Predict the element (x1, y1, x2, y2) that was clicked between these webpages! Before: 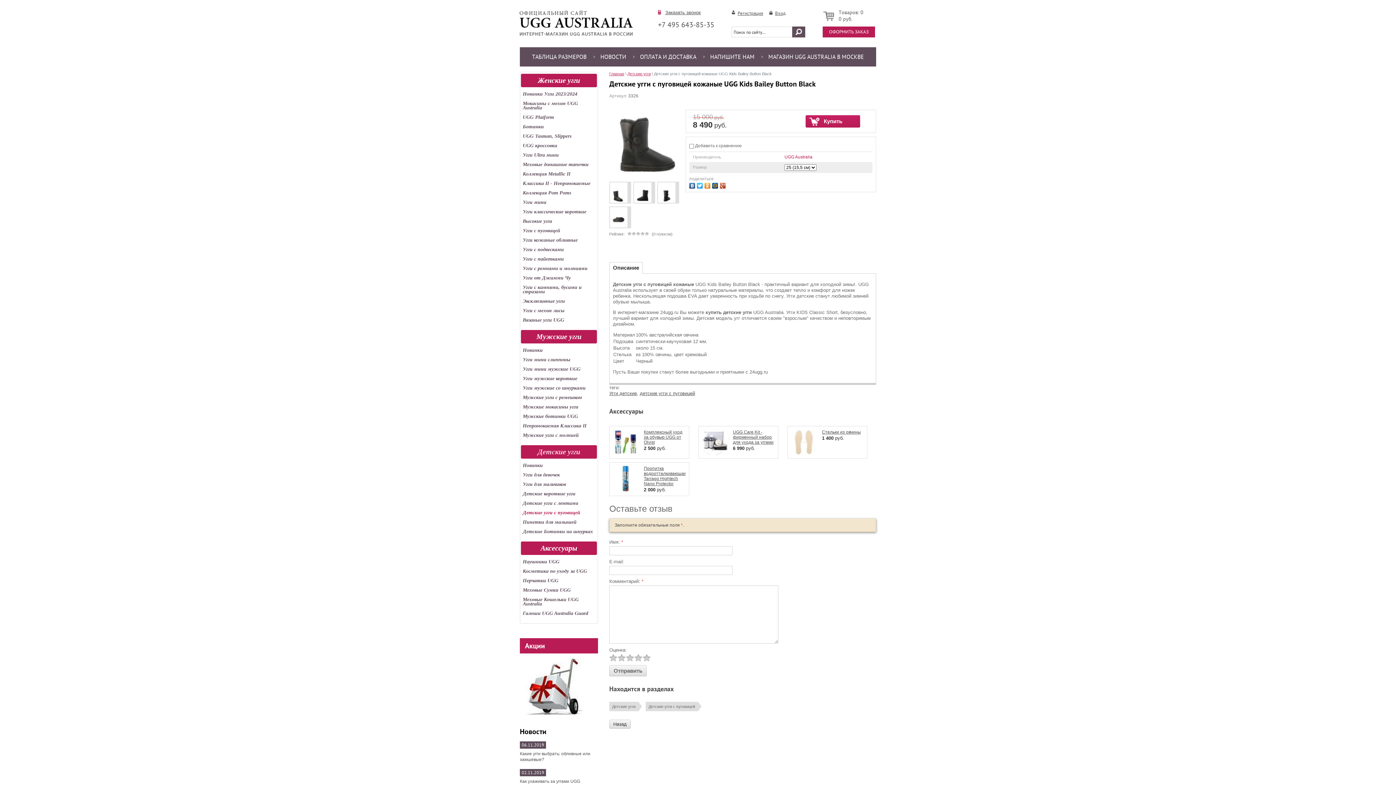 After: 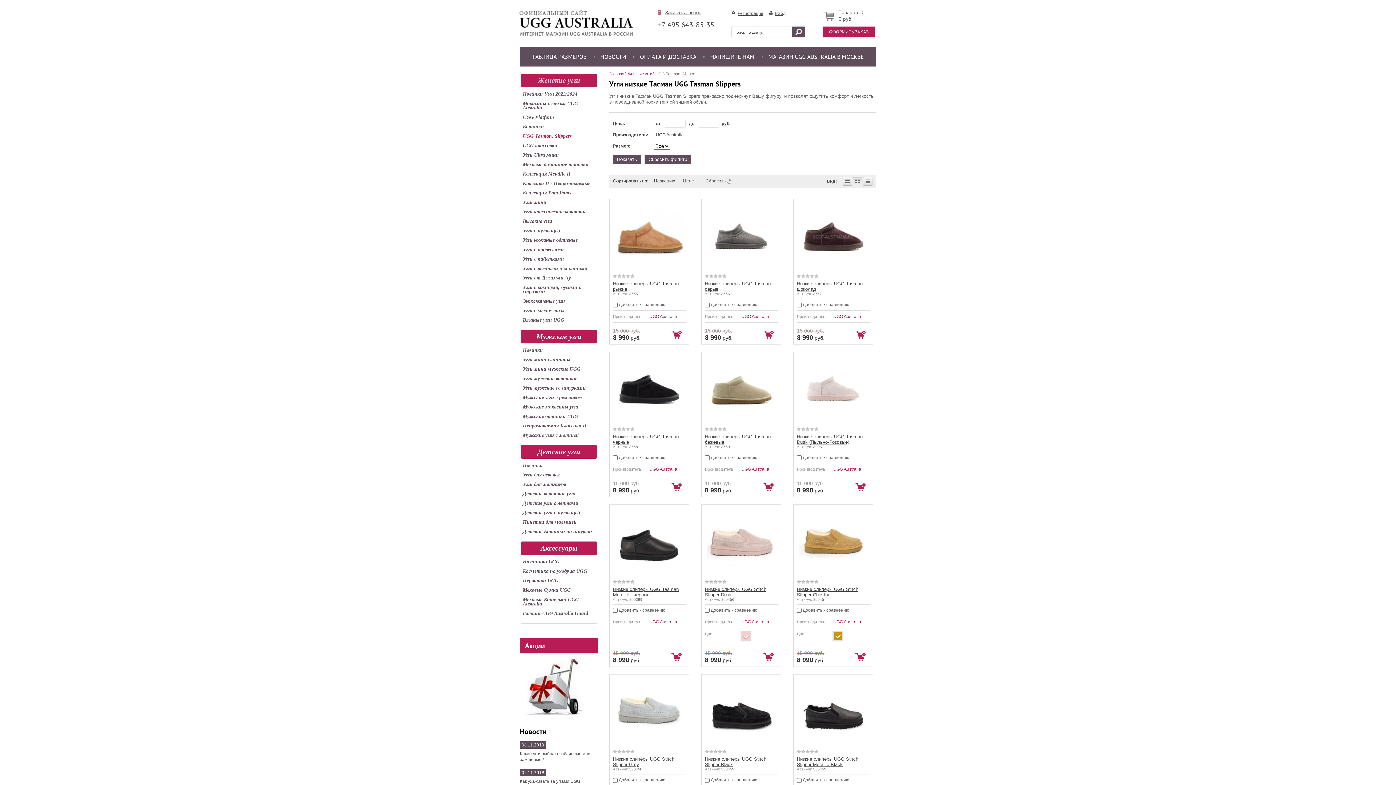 Action: label: UGG Tasman, Slippers bbox: (520, 134, 597, 138)